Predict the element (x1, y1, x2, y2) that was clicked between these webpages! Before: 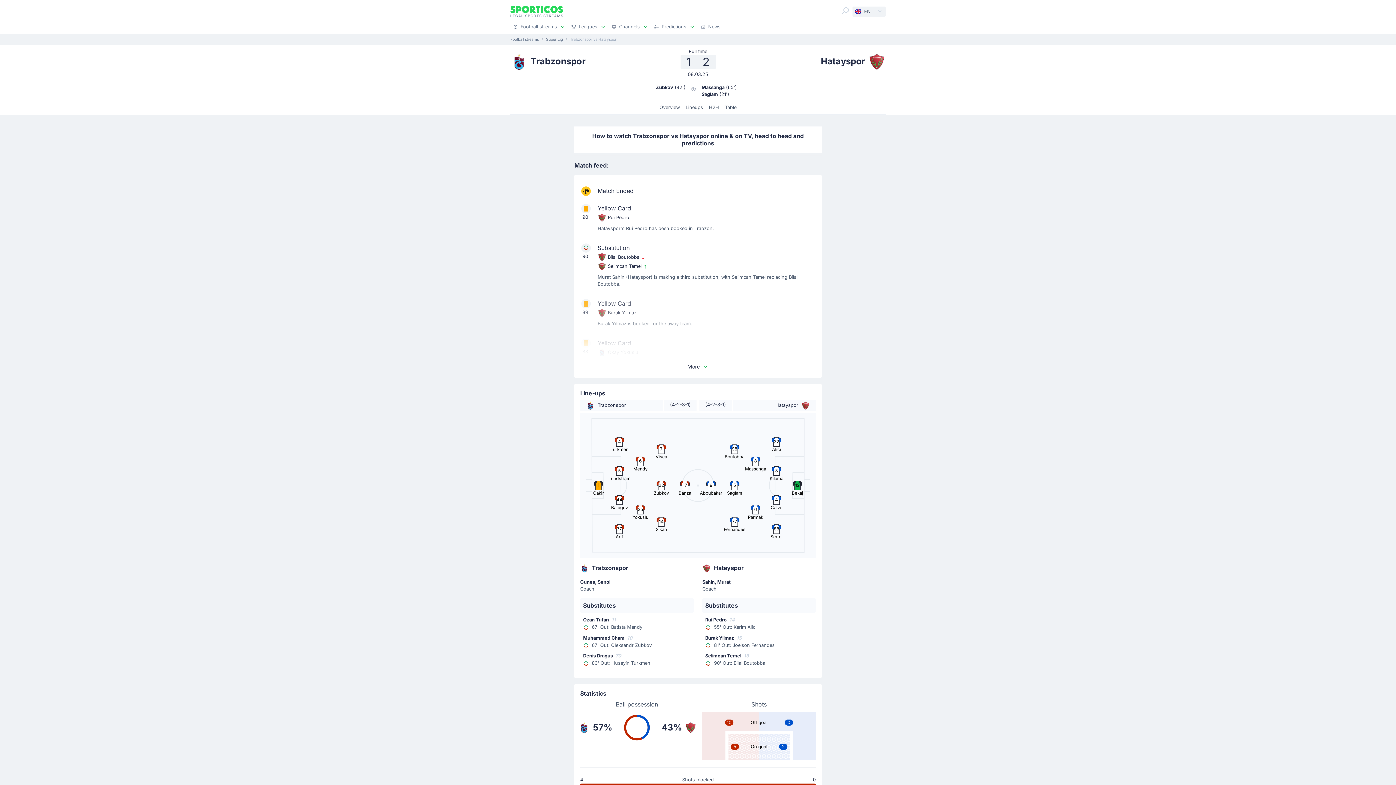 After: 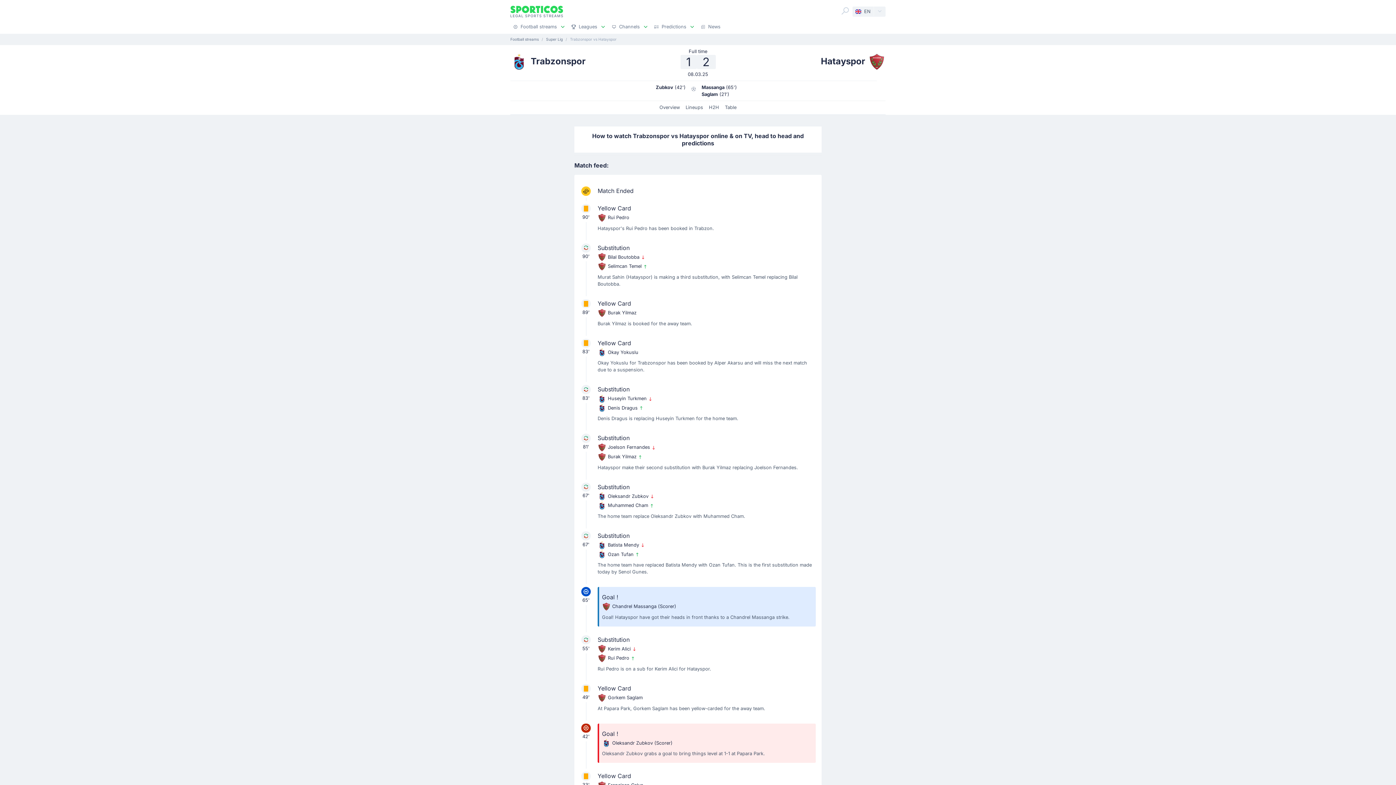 Action: bbox: (684, 361, 712, 372) label: More